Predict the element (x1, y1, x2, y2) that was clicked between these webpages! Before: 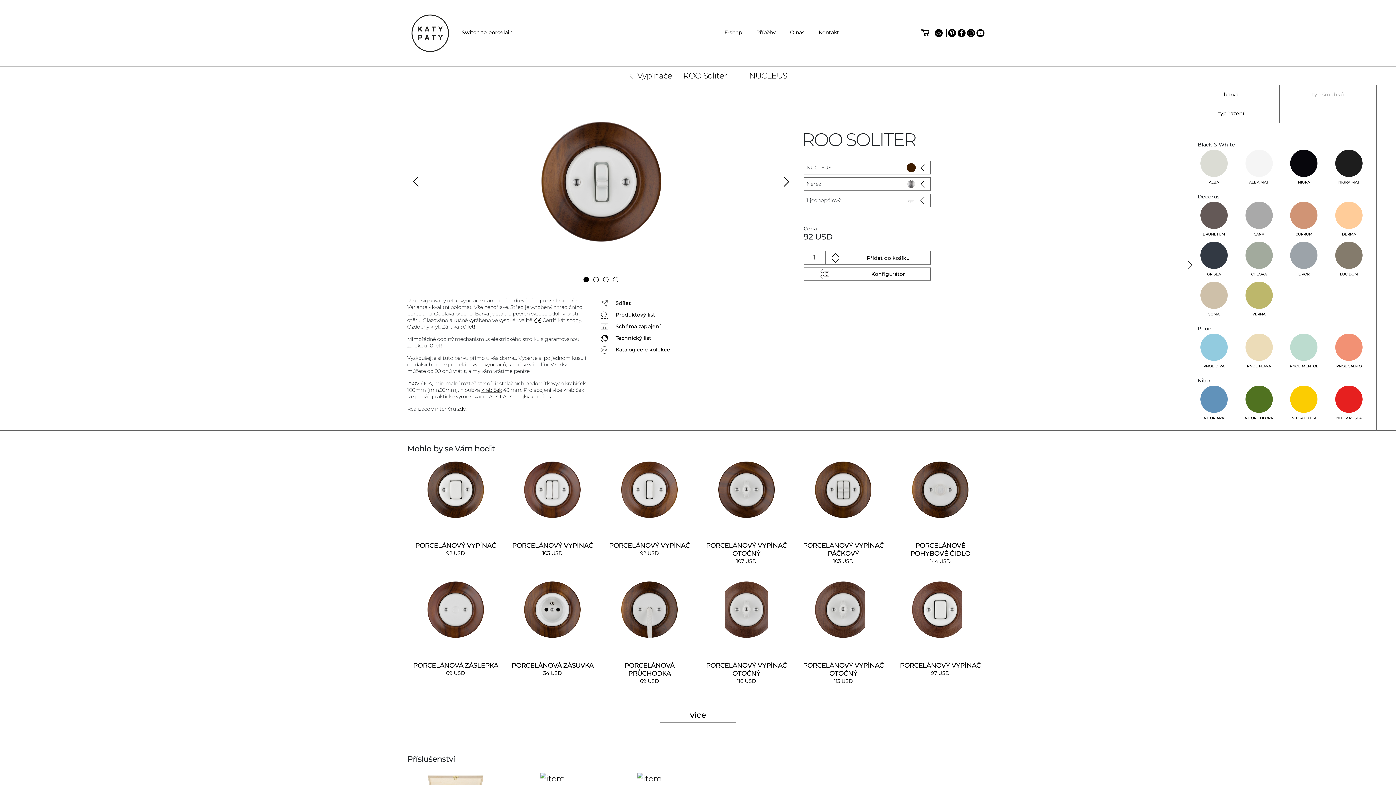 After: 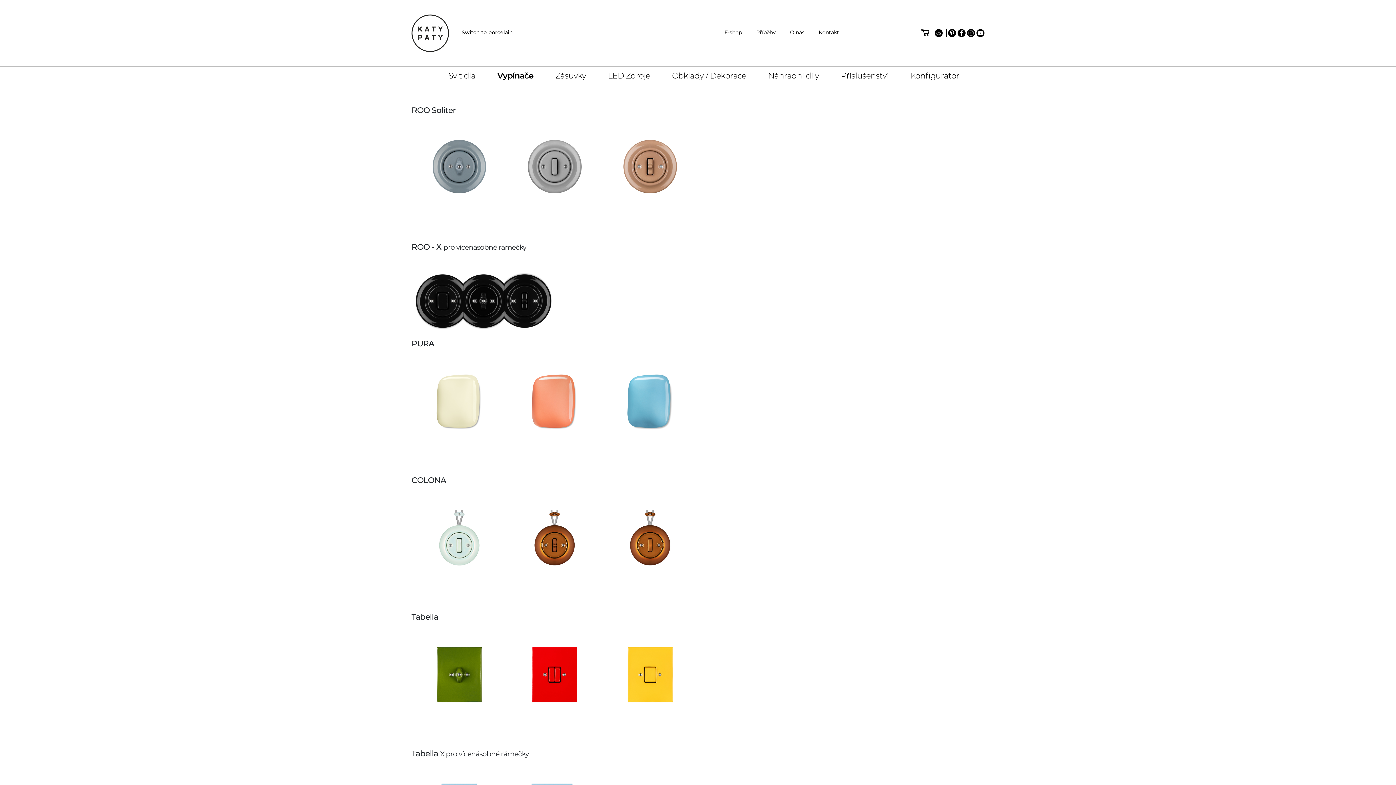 Action: label: Vypínače bbox: (629, 70, 672, 82)